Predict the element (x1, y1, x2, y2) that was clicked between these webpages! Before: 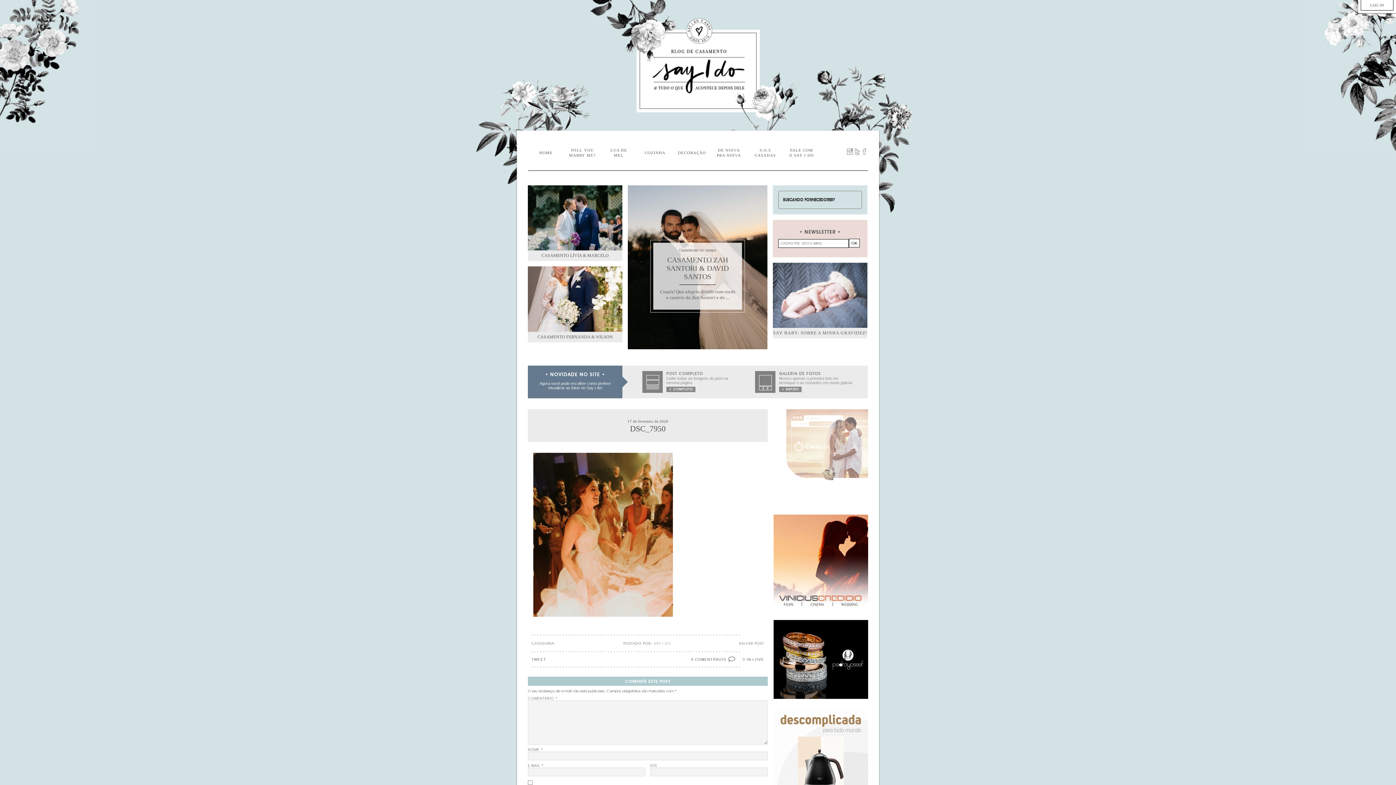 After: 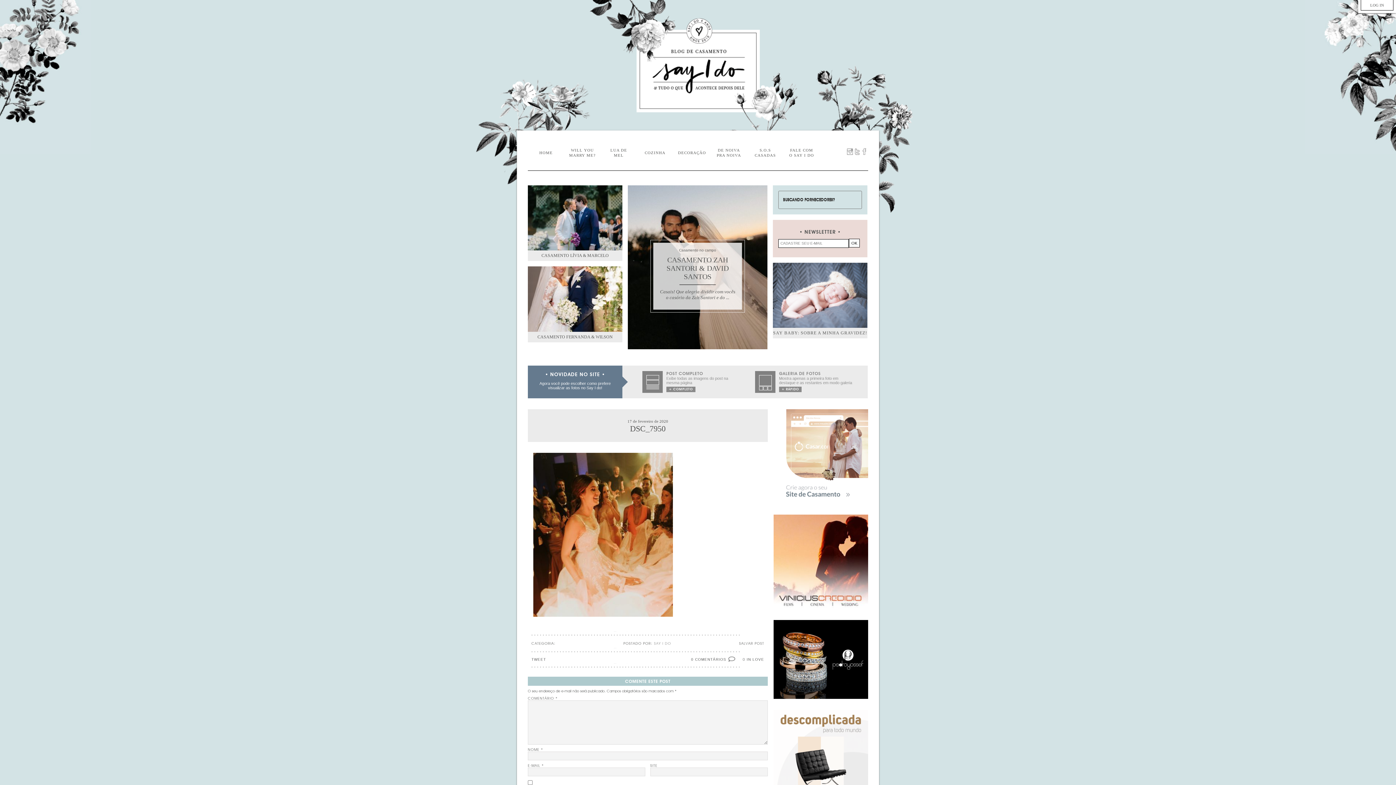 Action: bbox: (773, 753, 868, 759)